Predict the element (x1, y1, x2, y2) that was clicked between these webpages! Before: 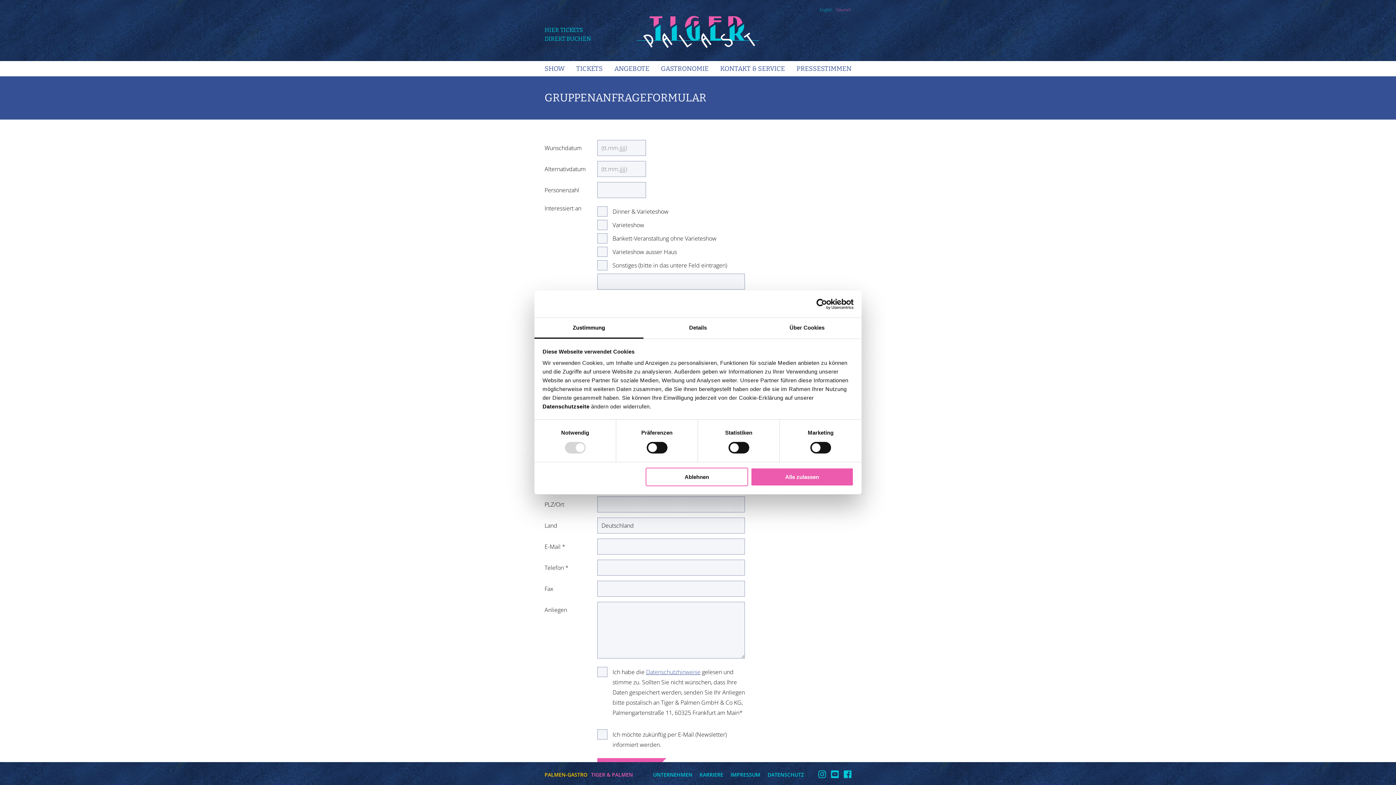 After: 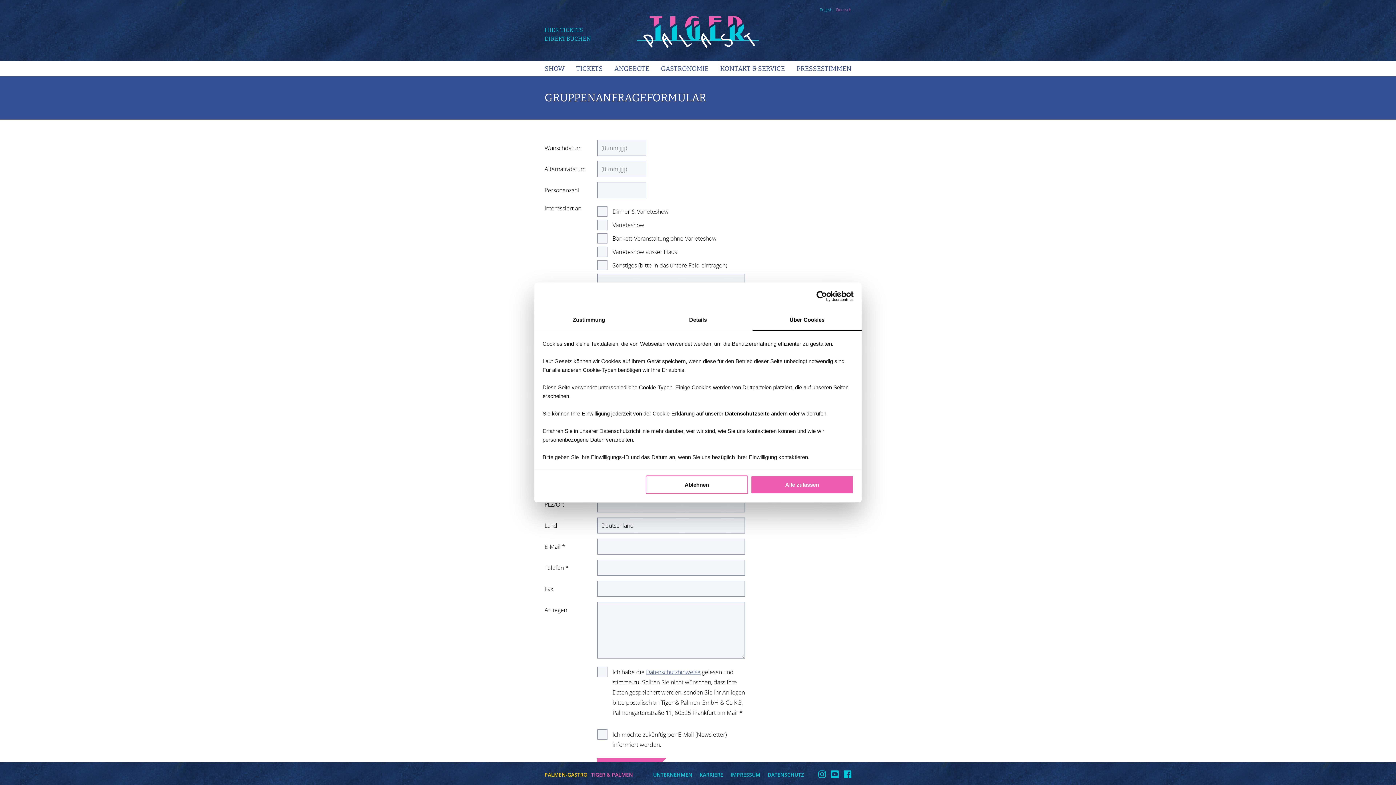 Action: bbox: (752, 318, 861, 338) label: Über Cookies